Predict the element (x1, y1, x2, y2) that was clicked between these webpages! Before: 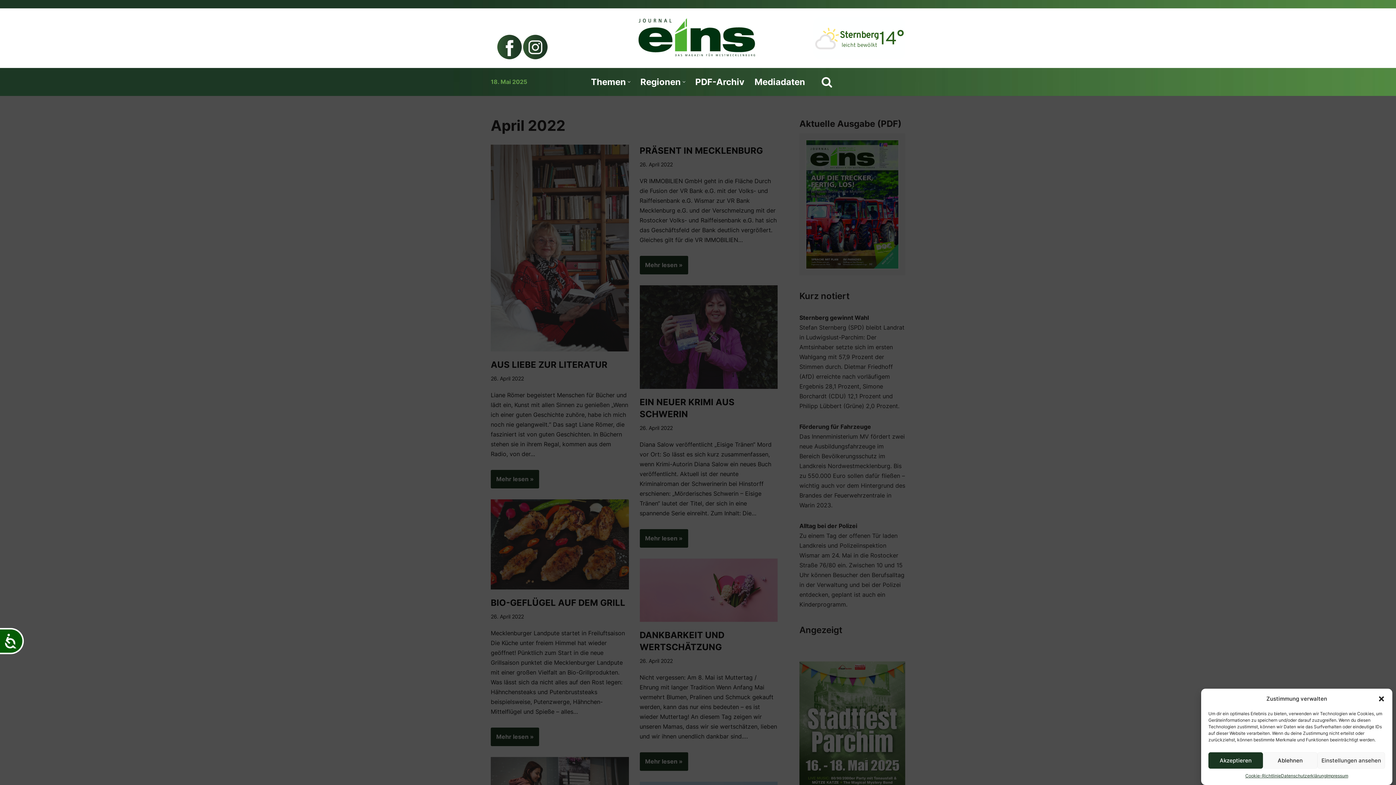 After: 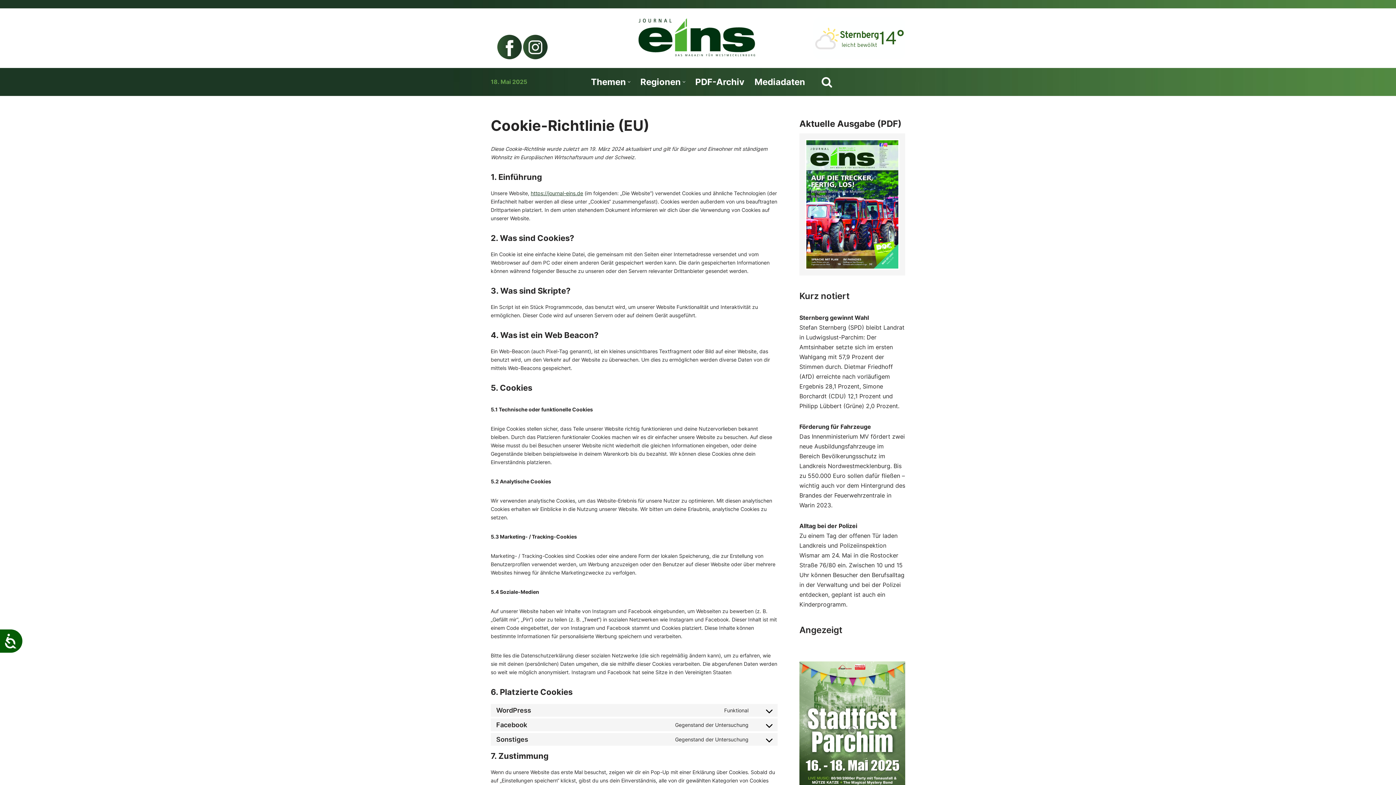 Action: bbox: (1245, 772, 1281, 780) label: Cookie-Richtlinie